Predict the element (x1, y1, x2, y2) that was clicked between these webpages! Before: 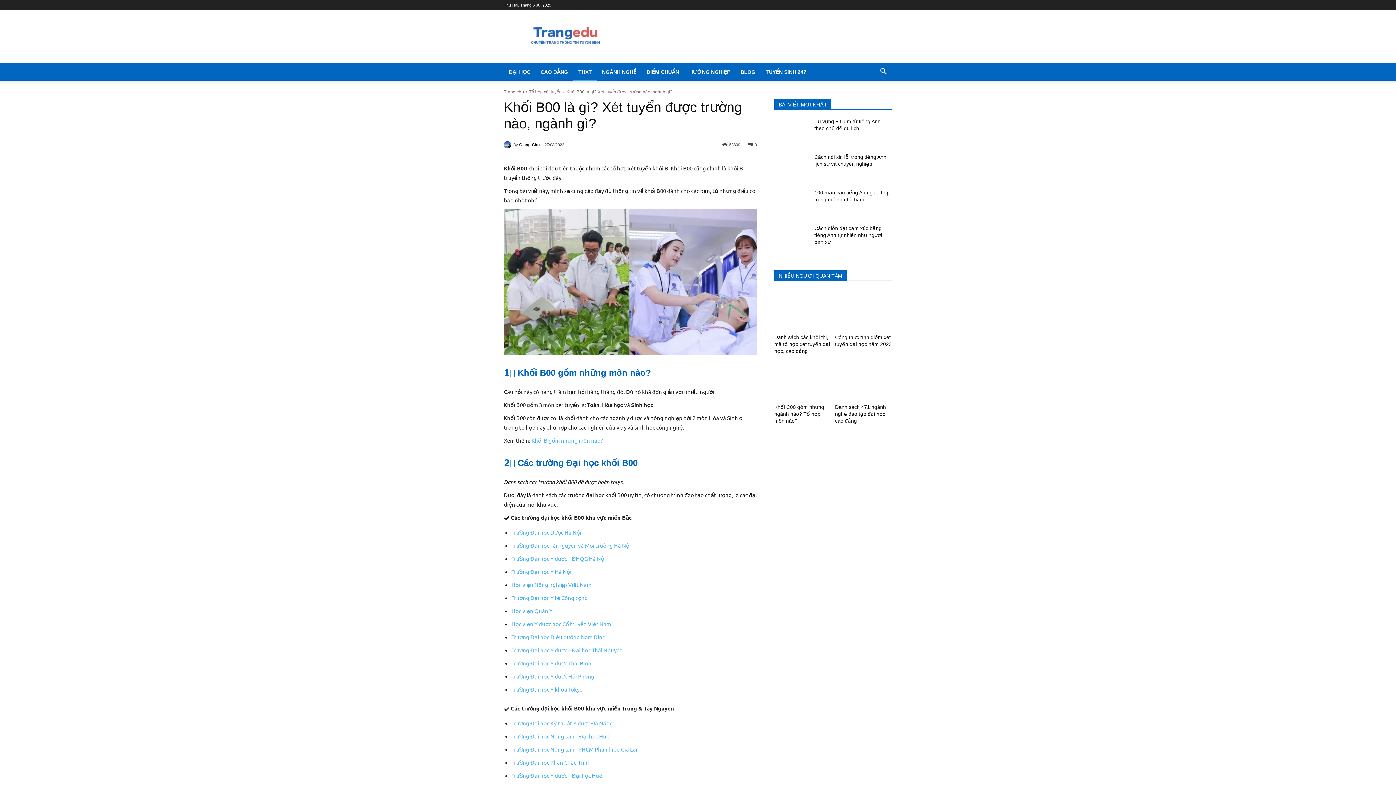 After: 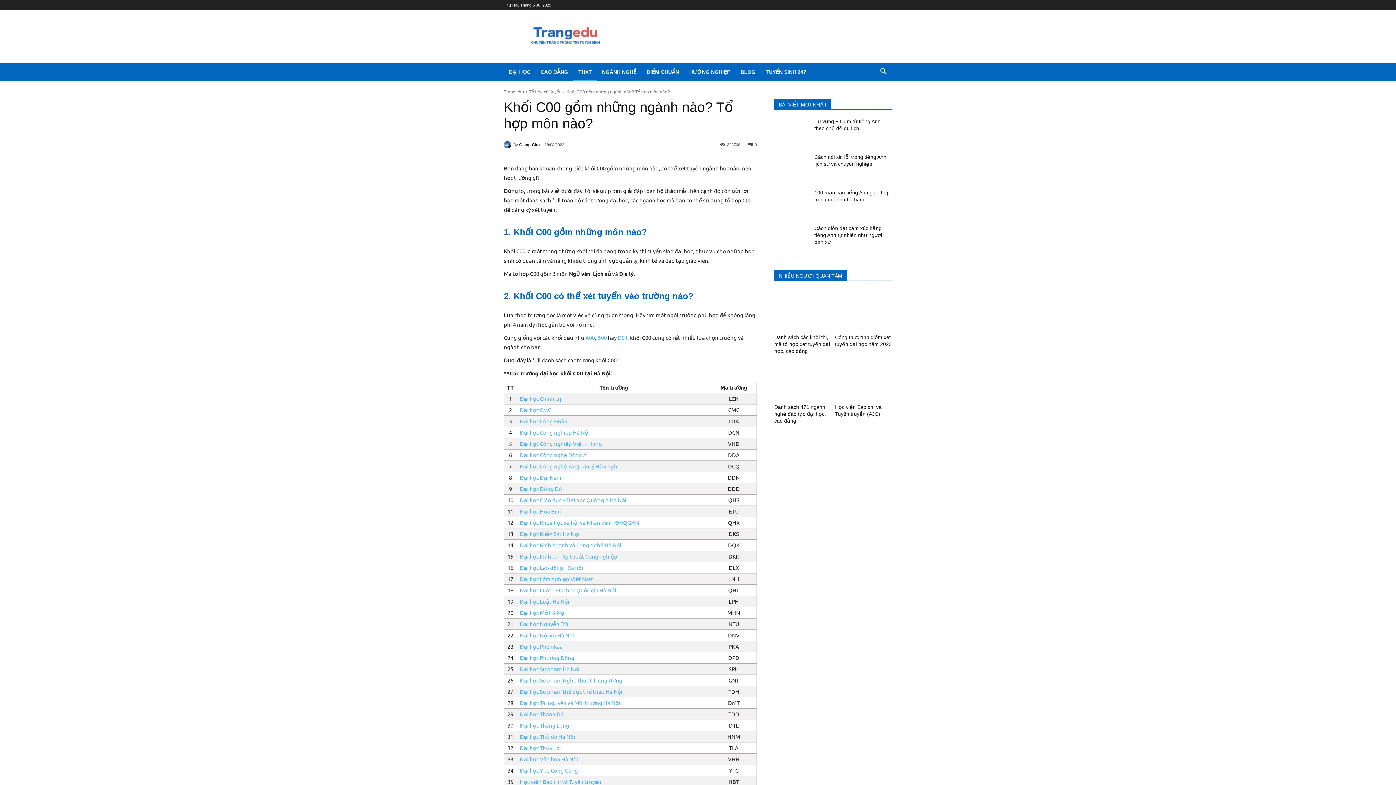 Action: bbox: (774, 404, 824, 423) label: Khối C00 gồm những ngành nào? Tổ hợp môn nào?